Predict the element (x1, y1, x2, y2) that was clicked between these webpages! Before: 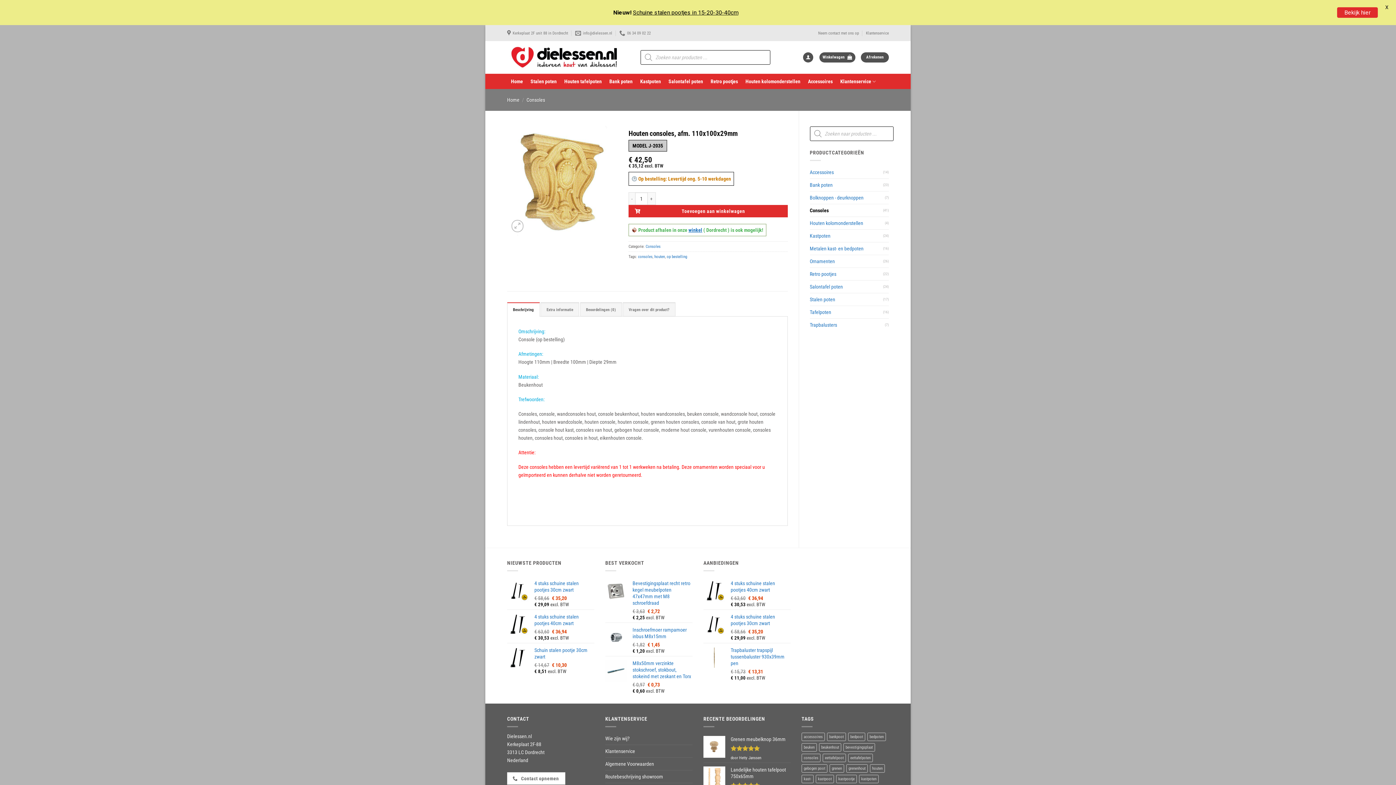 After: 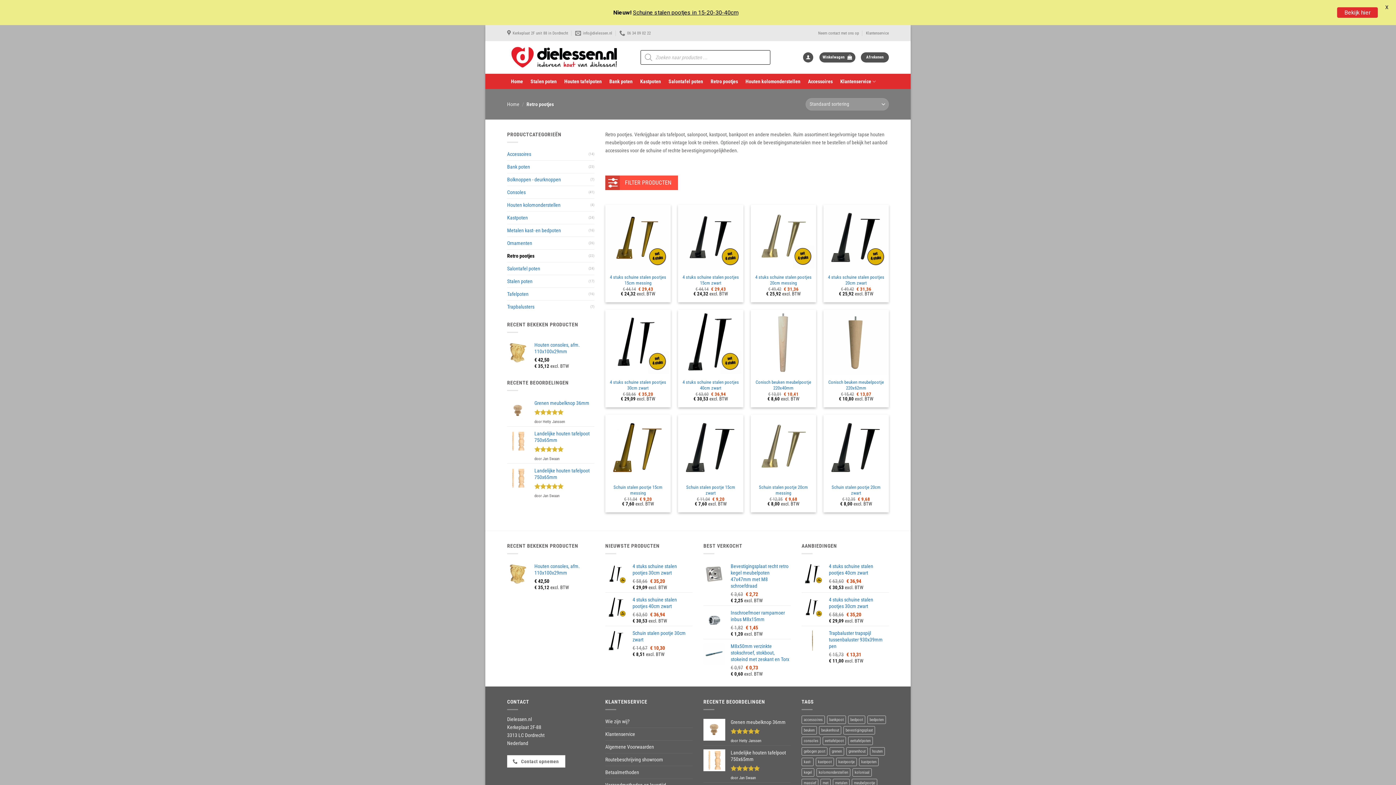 Action: label: Retro pootjes bbox: (810, 267, 883, 280)